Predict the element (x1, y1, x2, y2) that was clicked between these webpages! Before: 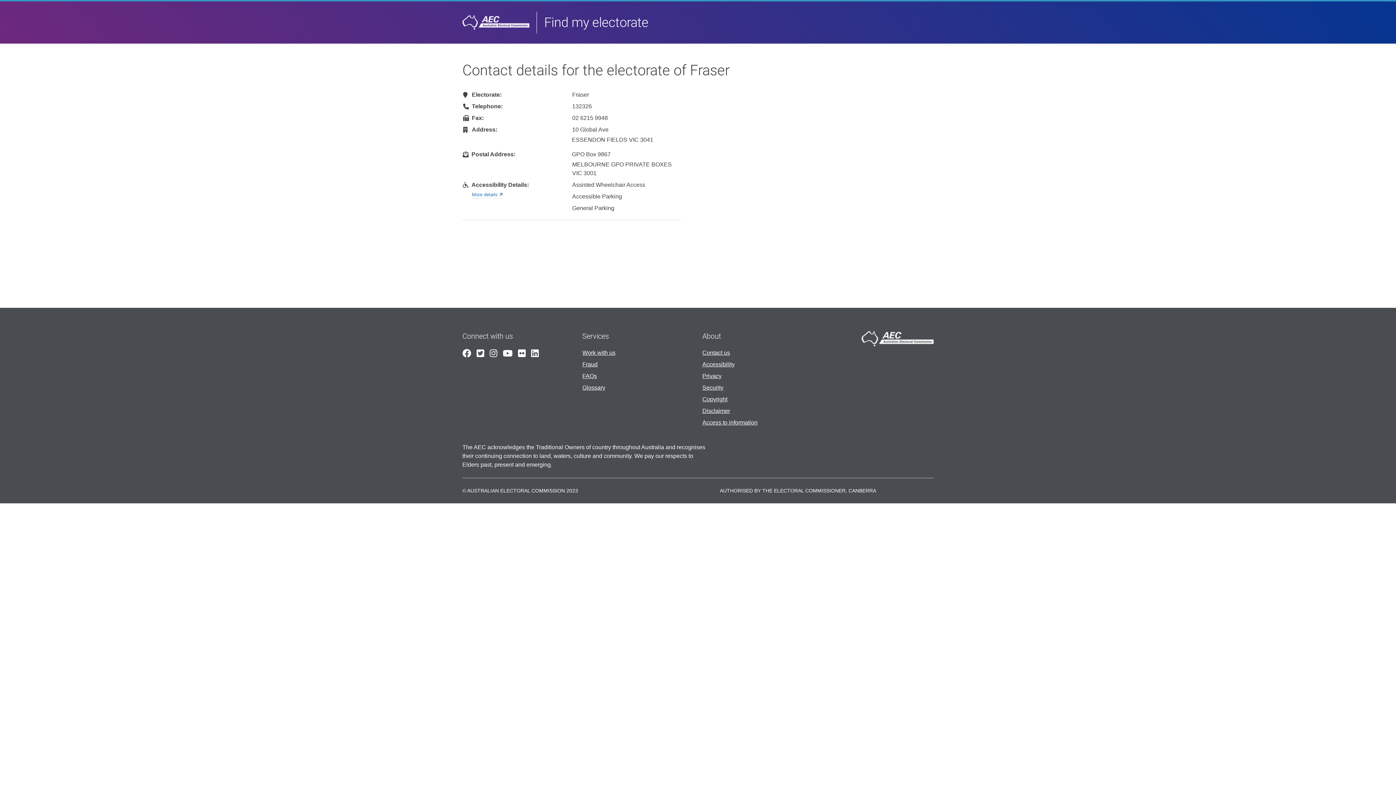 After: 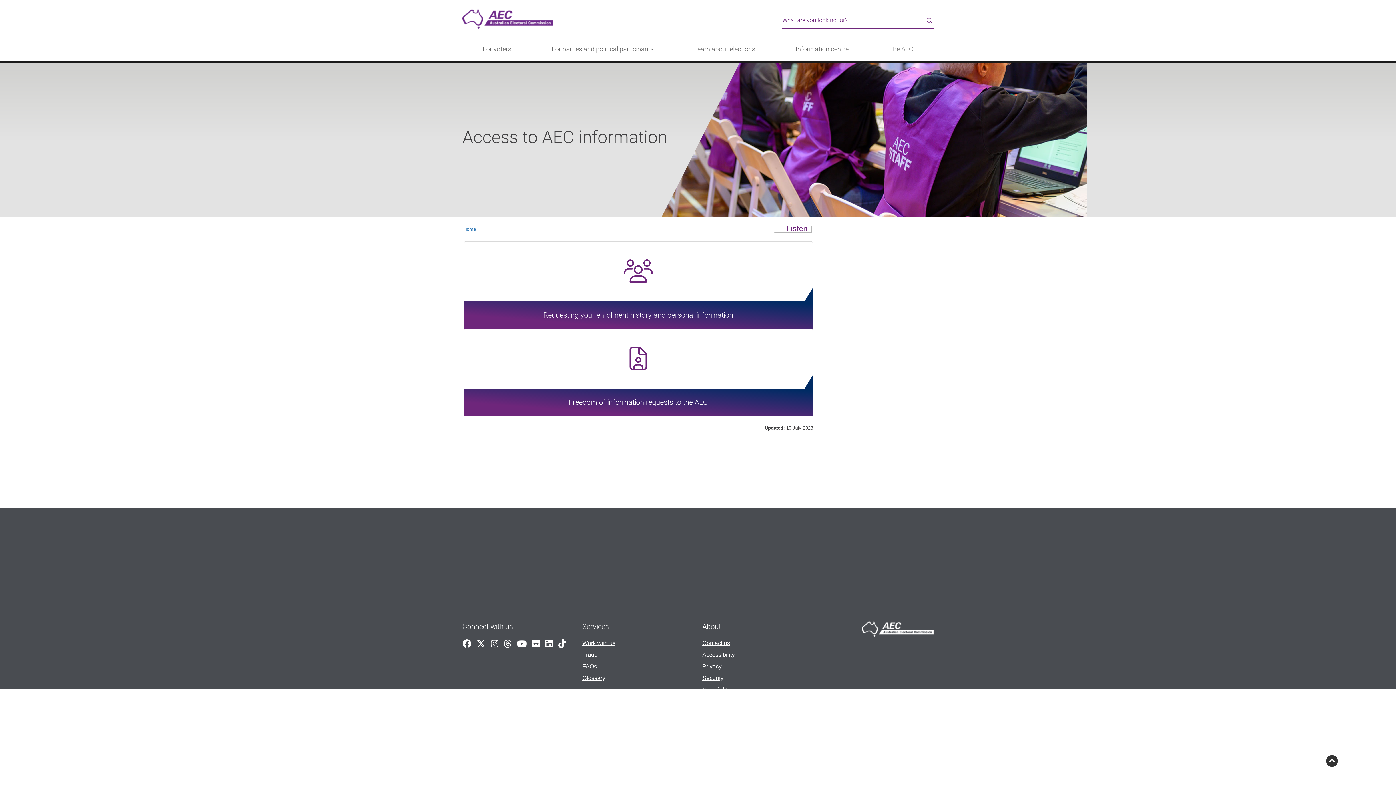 Action: label: Access to information bbox: (702, 419, 757, 425)